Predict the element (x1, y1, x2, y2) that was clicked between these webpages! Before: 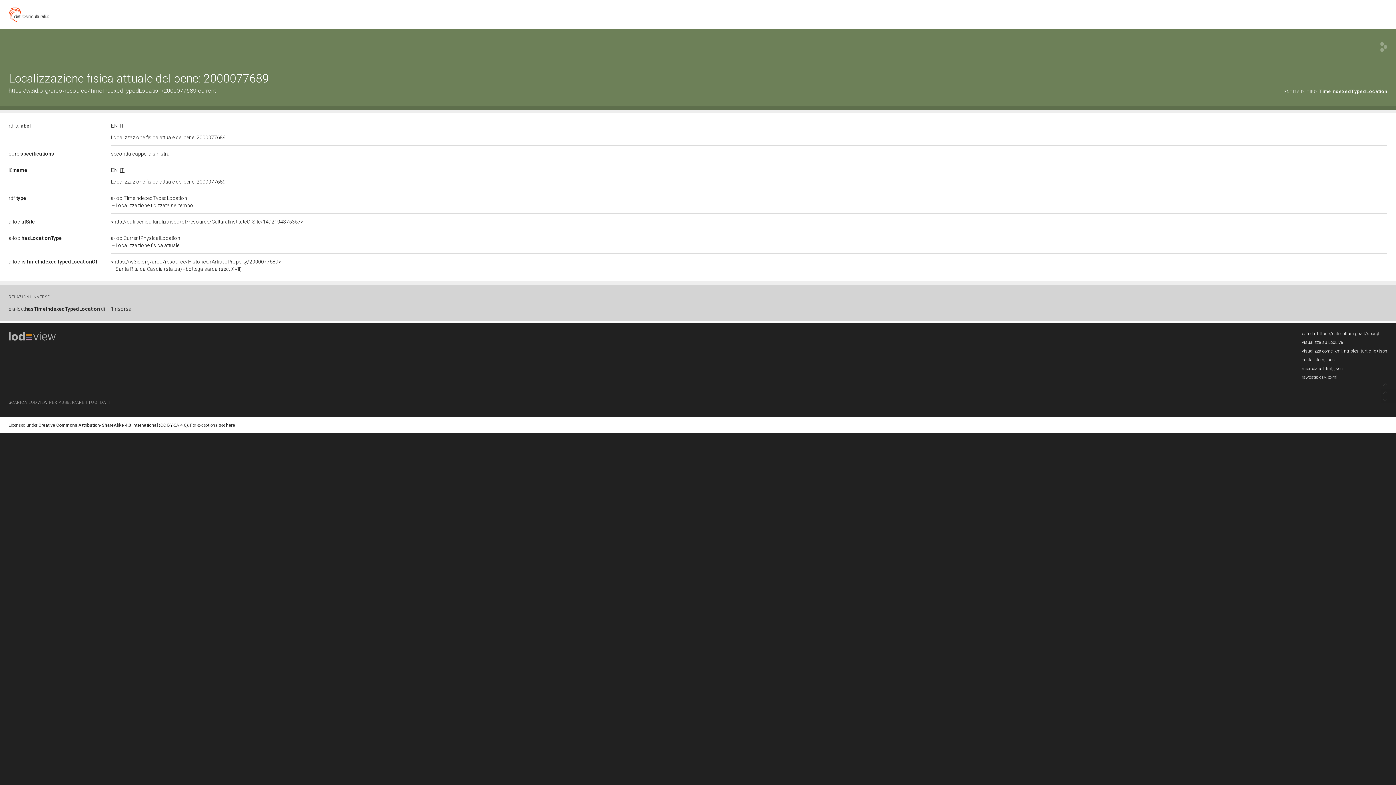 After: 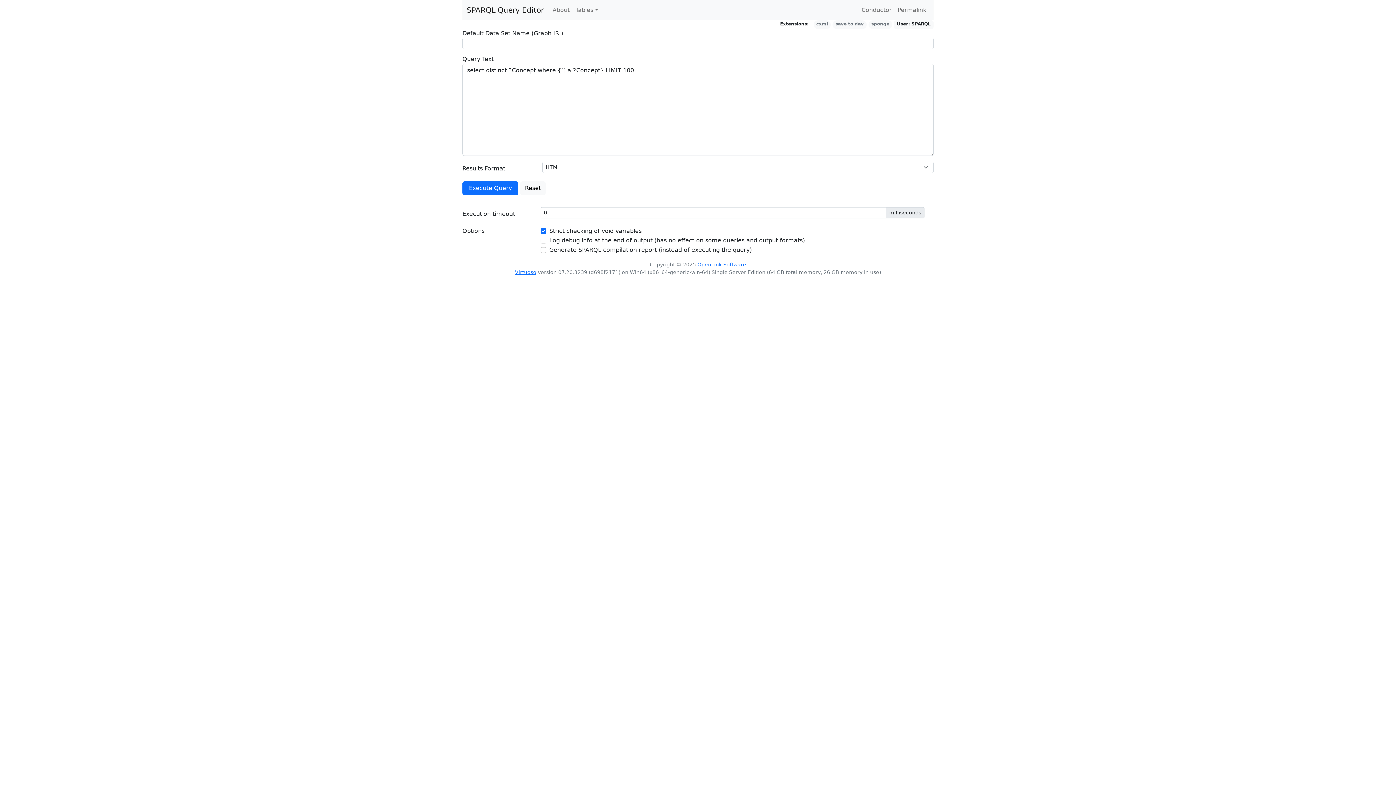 Action: bbox: (1317, 331, 1379, 336) label: https://dati.cultura.gov.it/sparql